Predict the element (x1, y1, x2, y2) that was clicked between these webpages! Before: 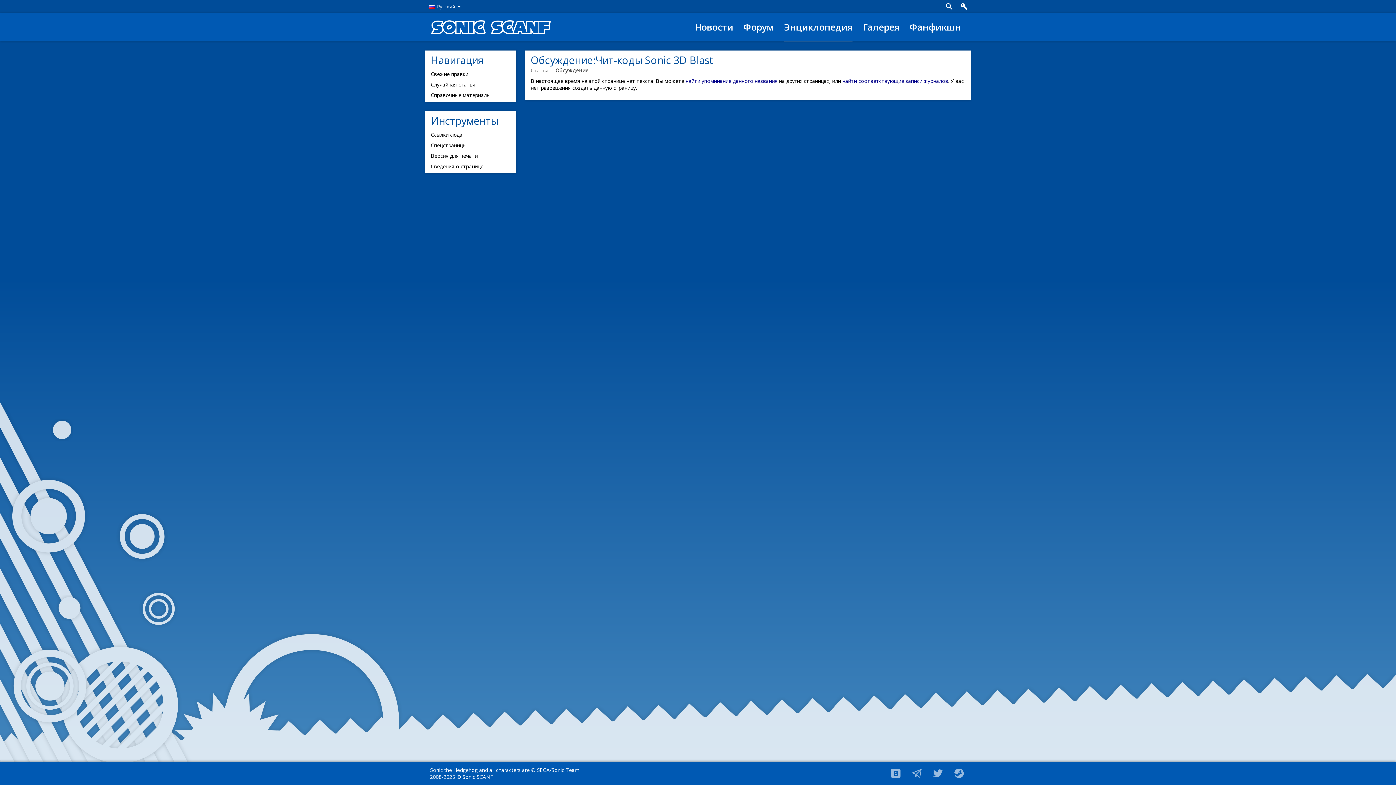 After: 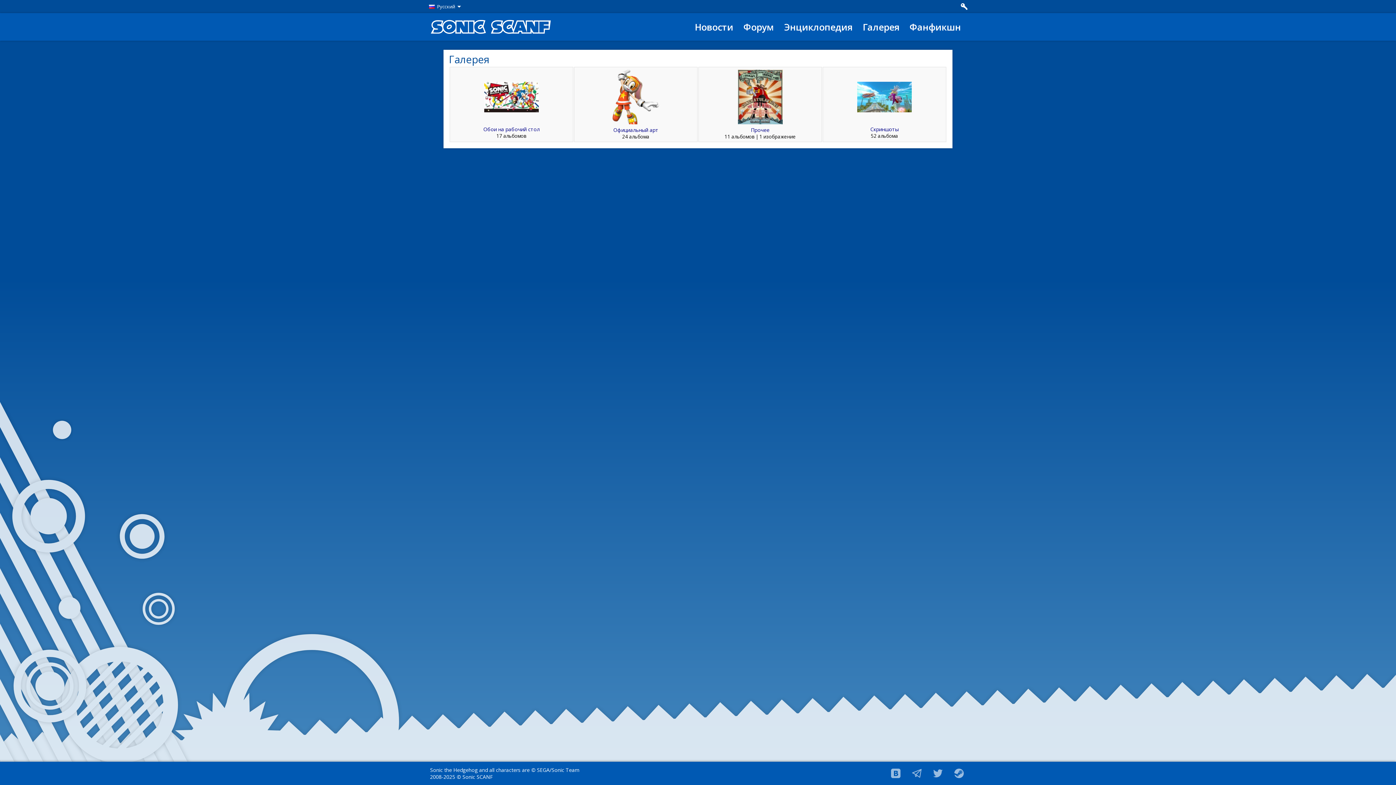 Action: bbox: (862, 20, 899, 33) label: Галерея